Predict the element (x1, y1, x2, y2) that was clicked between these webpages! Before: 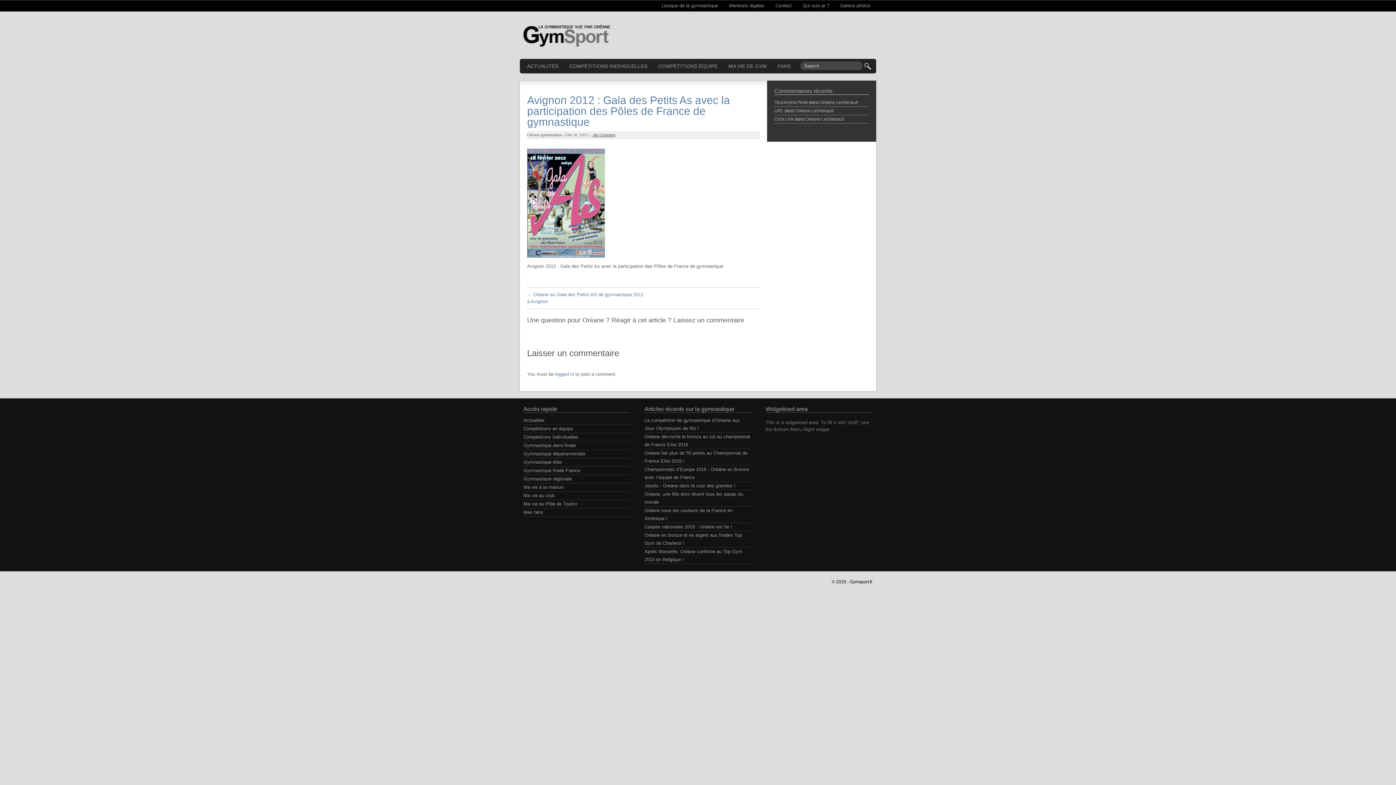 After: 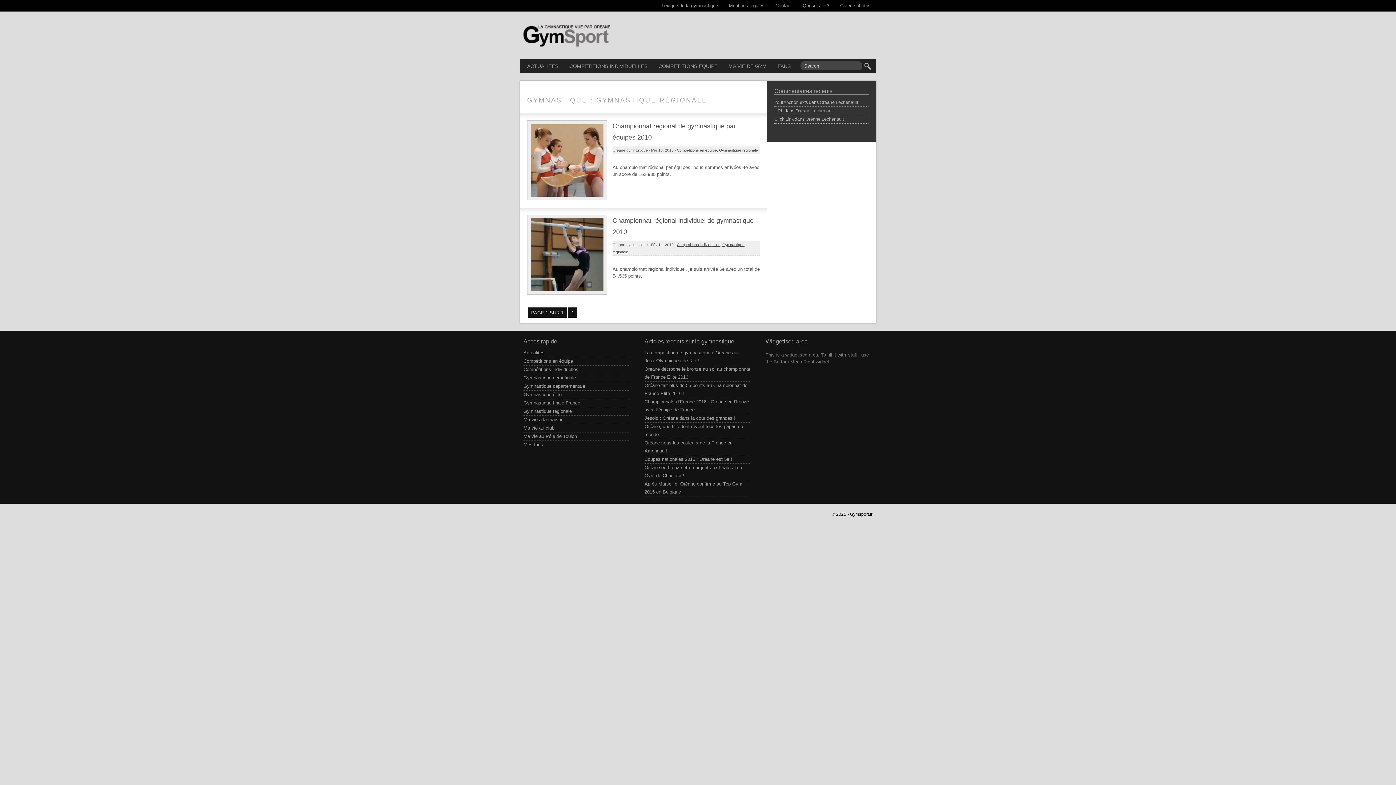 Action: bbox: (523, 476, 572, 481) label: Gymnastique régionale